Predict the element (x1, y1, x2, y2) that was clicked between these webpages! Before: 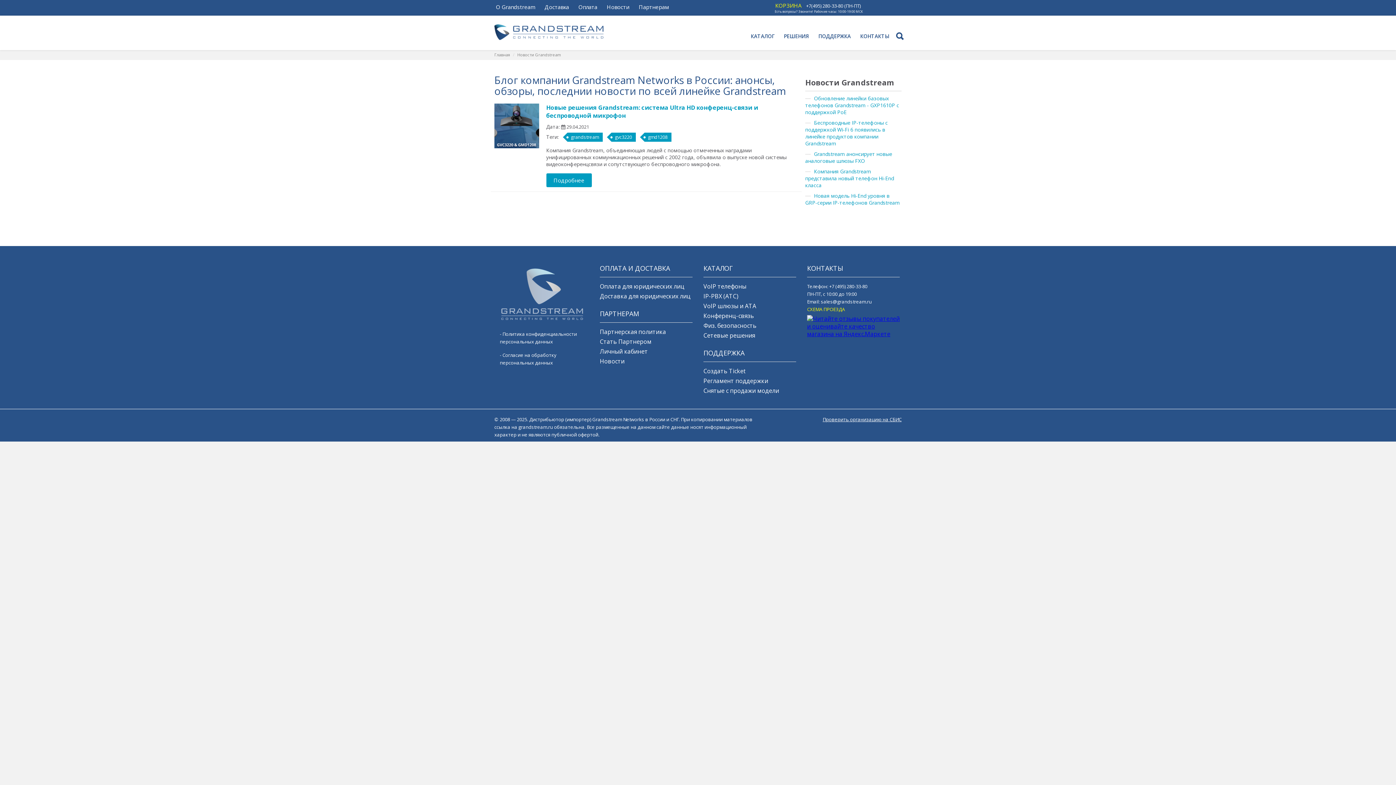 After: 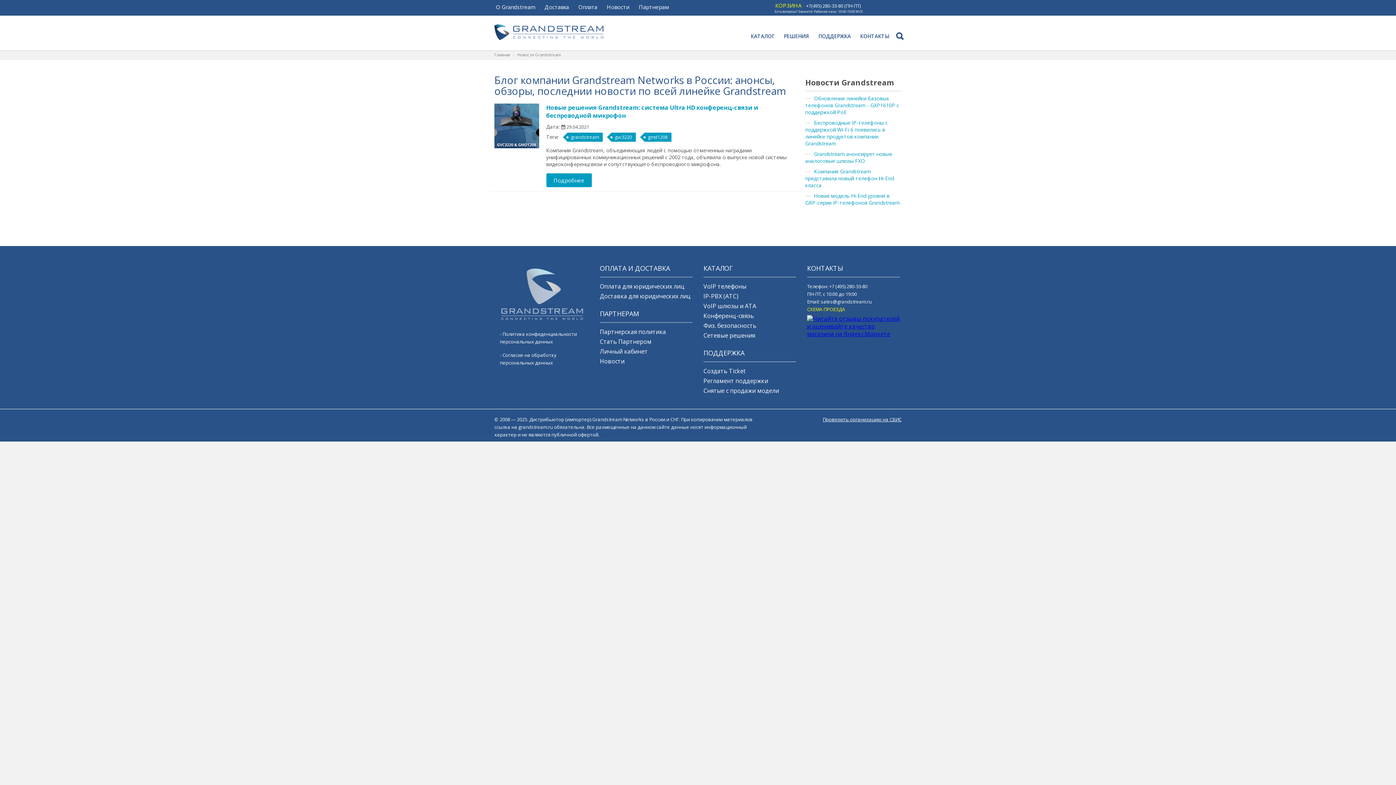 Action: bbox: (829, 283, 867, 289) label: +7 (495) 280-33-80